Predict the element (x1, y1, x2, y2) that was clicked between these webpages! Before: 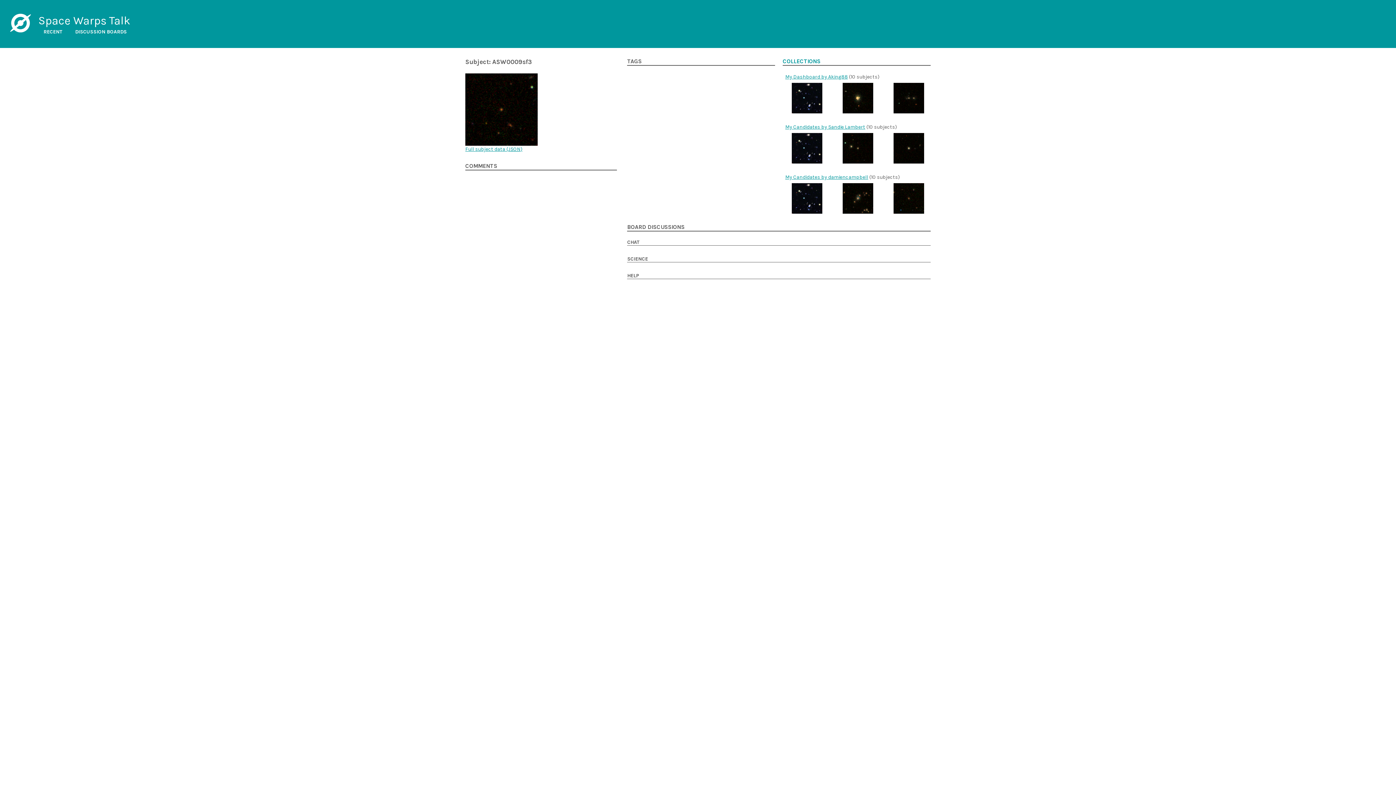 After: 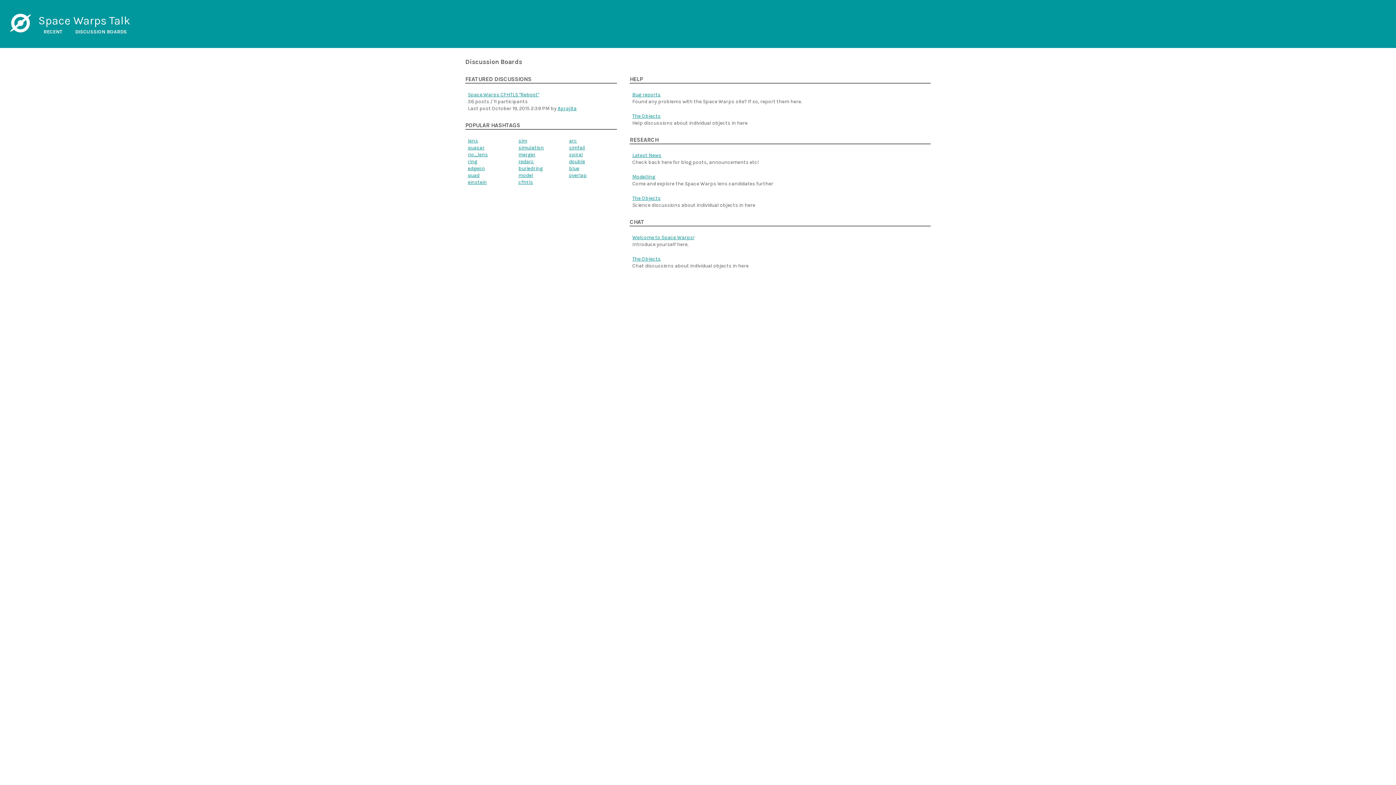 Action: bbox: (75, 28, 126, 34) label: DISCUSSION BOARDS